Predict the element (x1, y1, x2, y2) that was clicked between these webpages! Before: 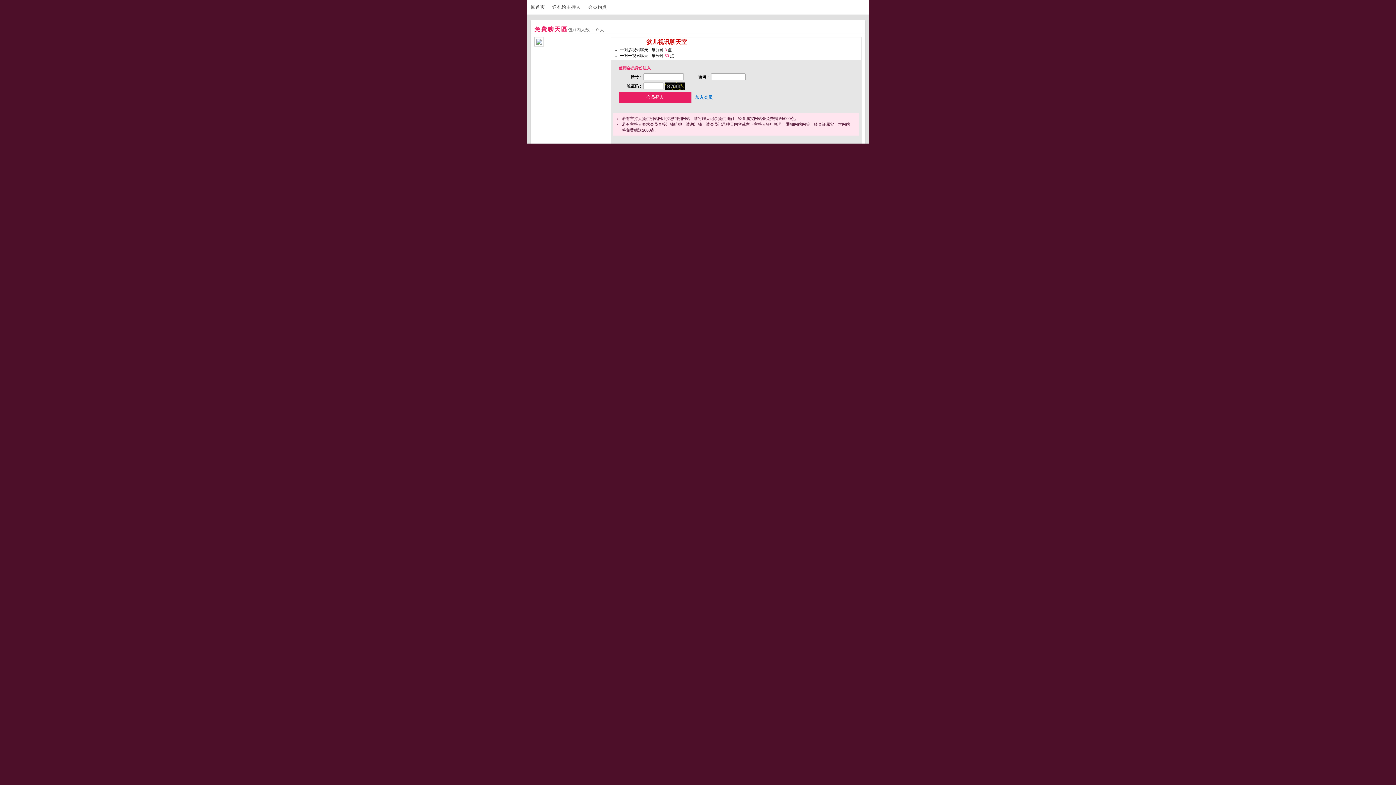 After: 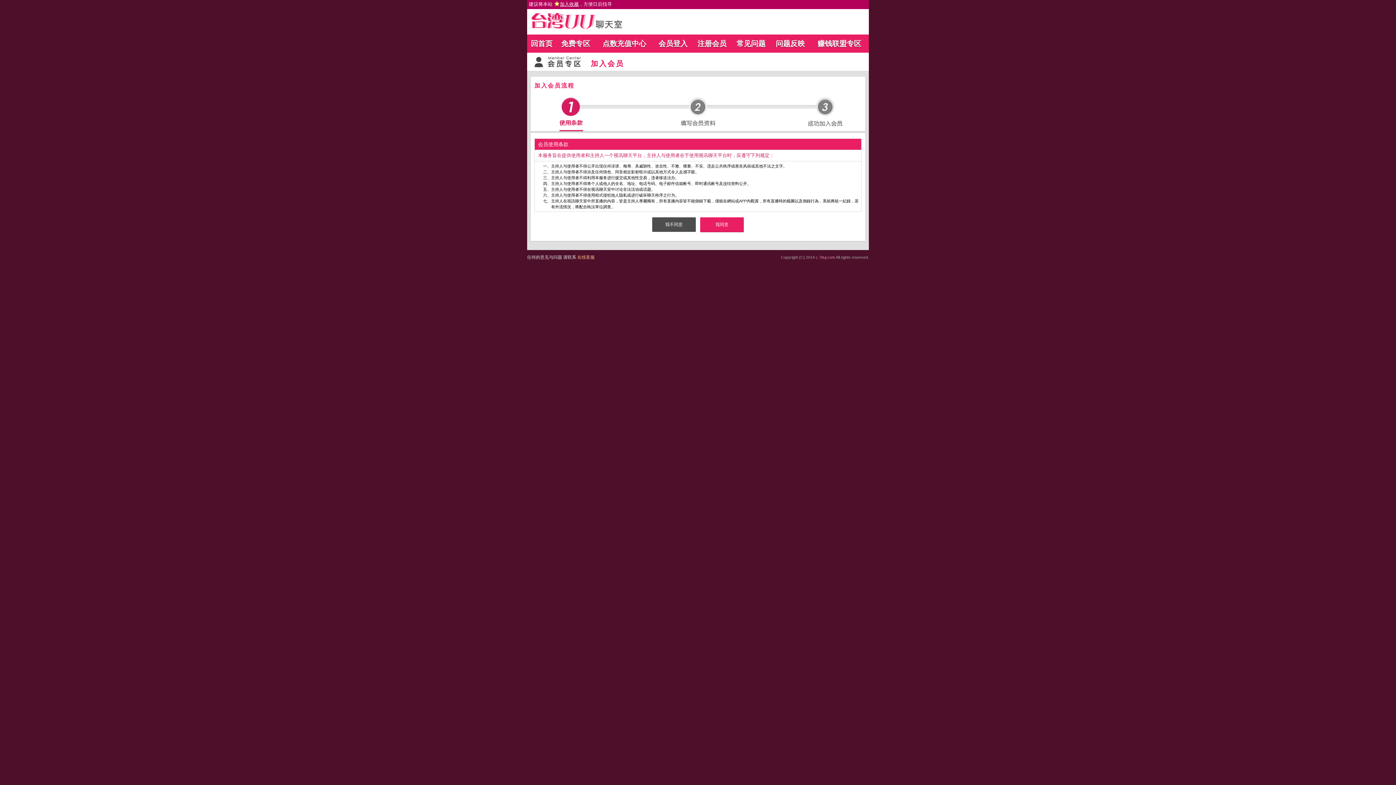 Action: label: 加入会员 bbox: (693, 93, 714, 101)